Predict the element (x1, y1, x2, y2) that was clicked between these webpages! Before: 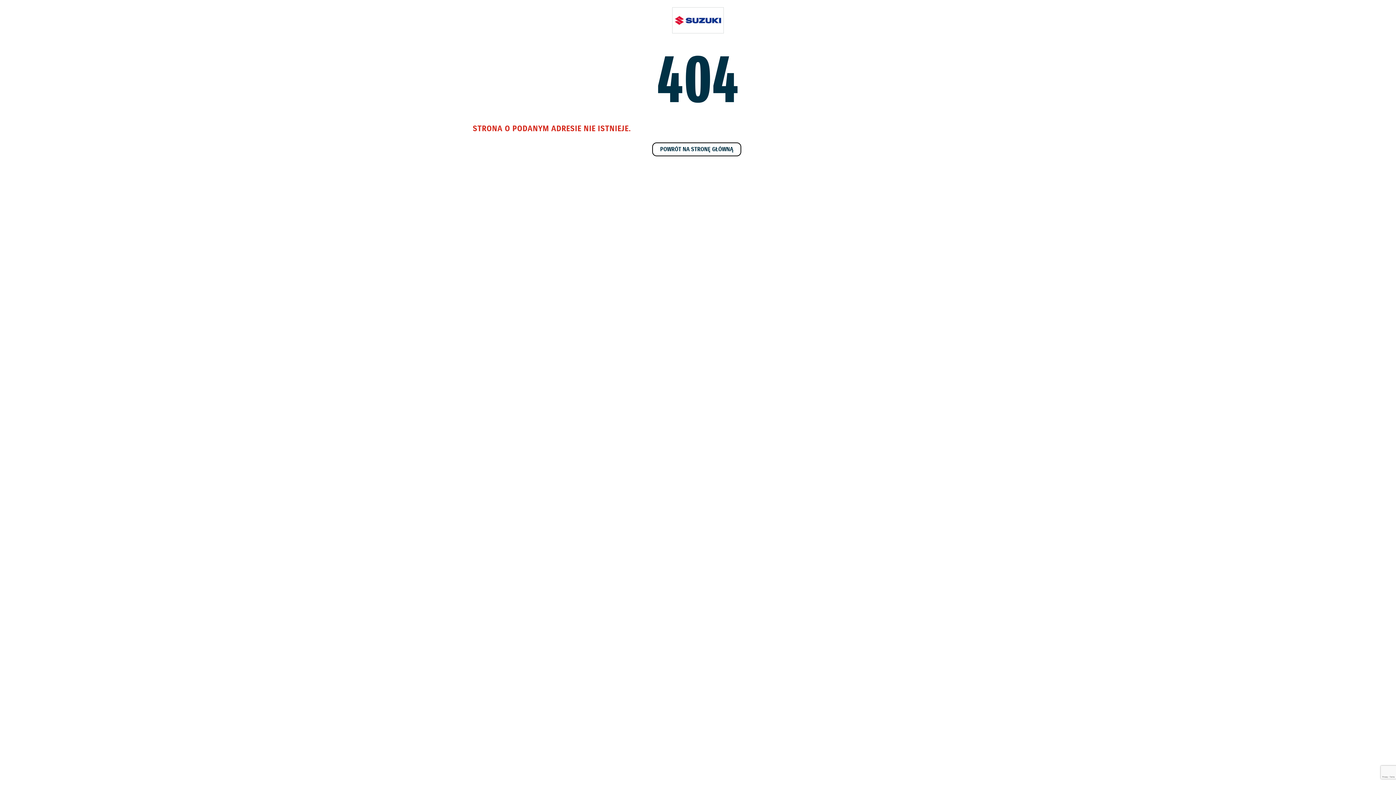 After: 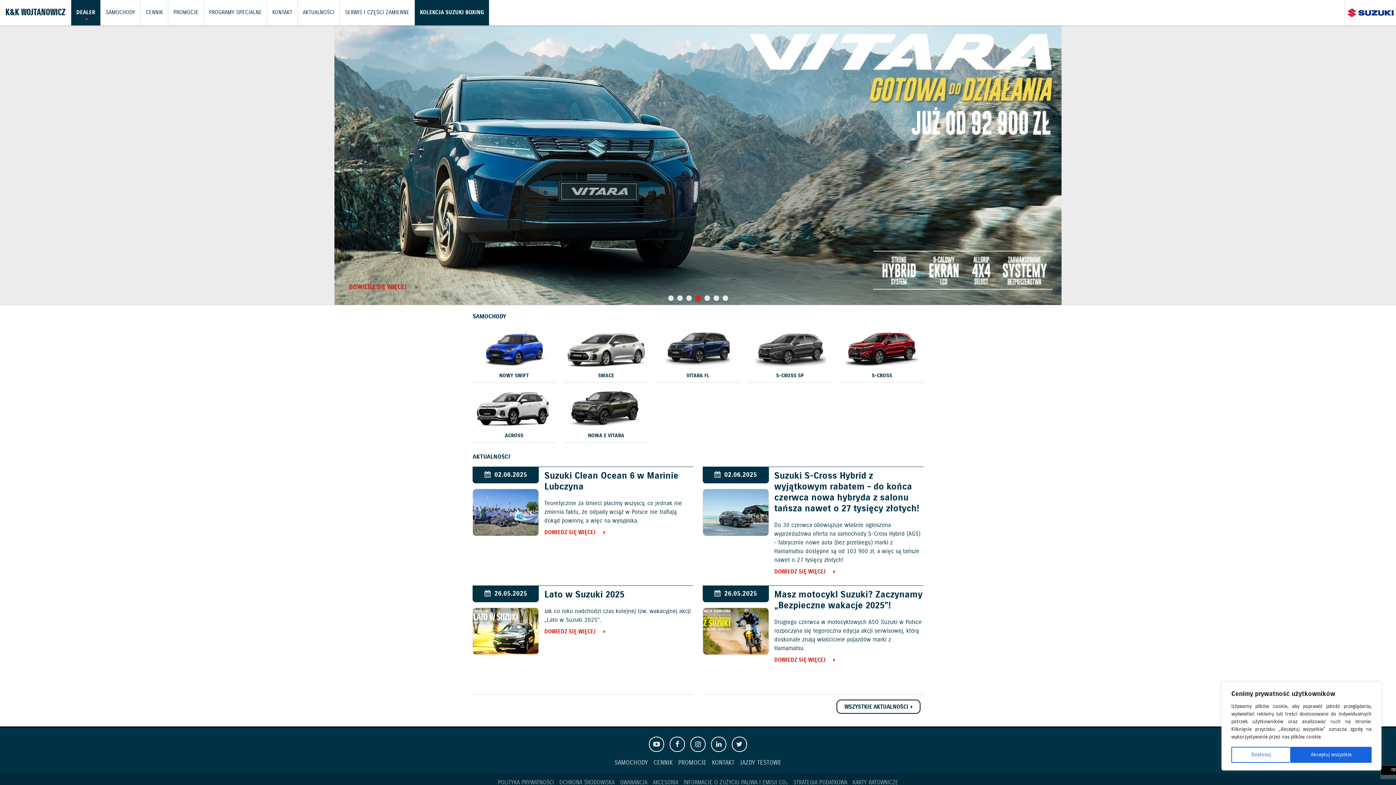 Action: label: POWRÓT NA STRONĘ GŁÓWNĄ bbox: (652, 142, 741, 156)